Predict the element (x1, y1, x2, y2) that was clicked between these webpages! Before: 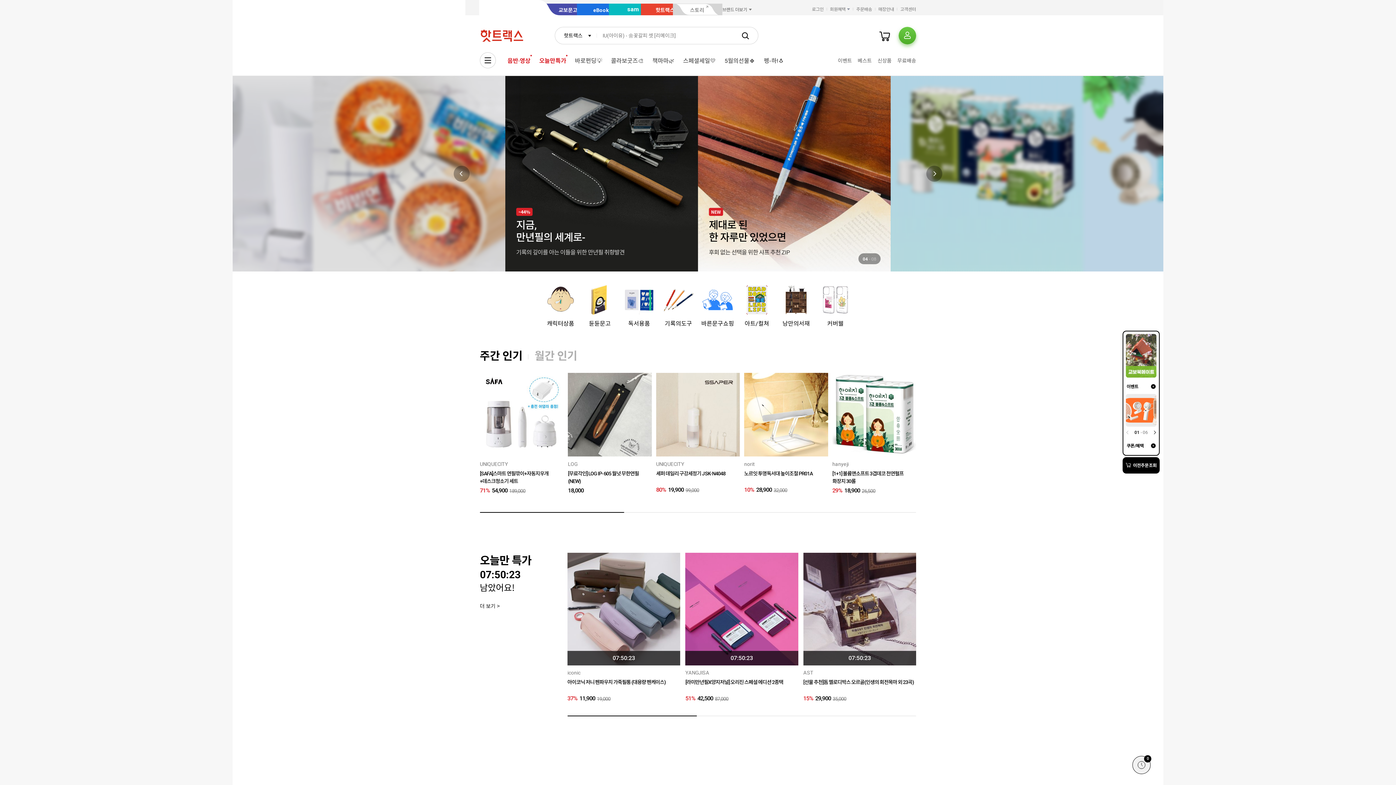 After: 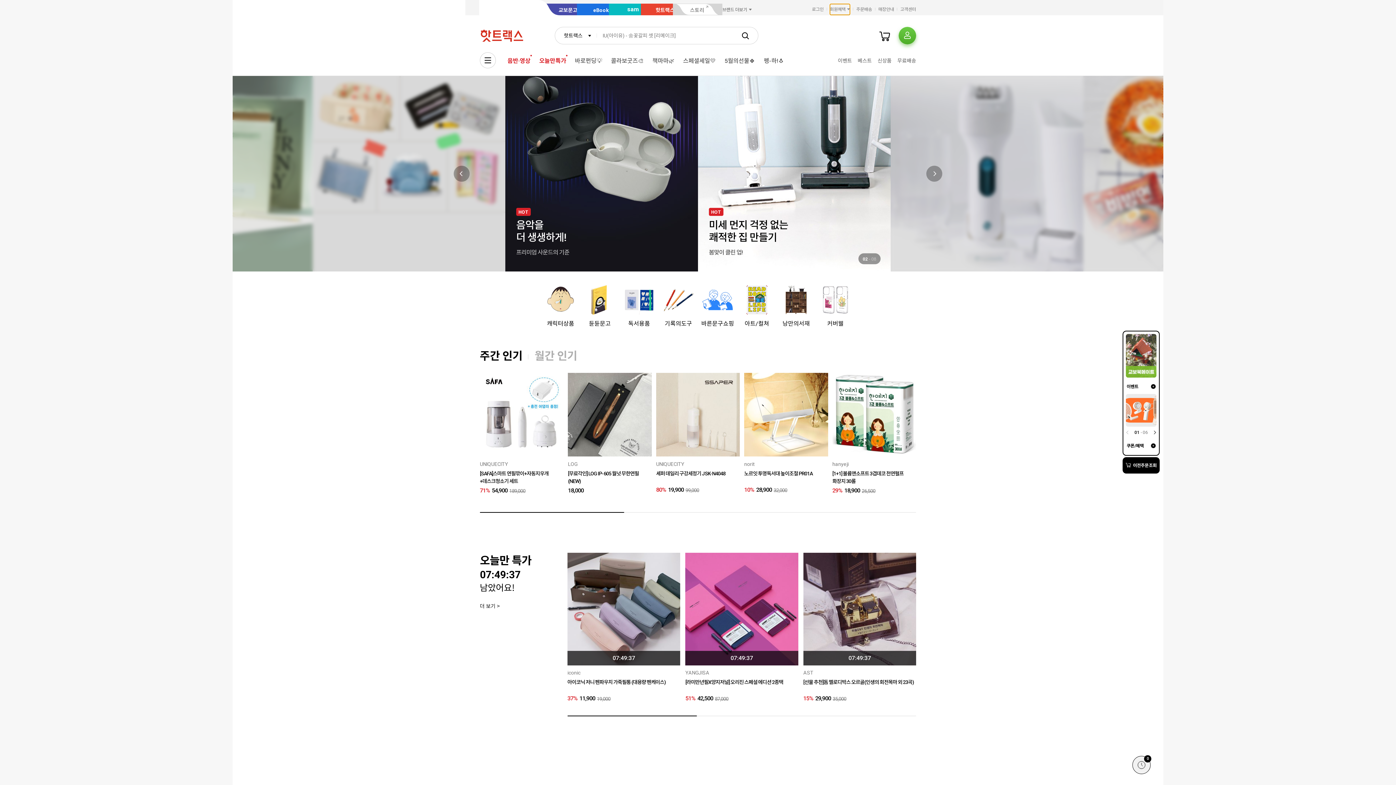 Action: label: 회원혜택 bbox: (830, 4, 850, 14)